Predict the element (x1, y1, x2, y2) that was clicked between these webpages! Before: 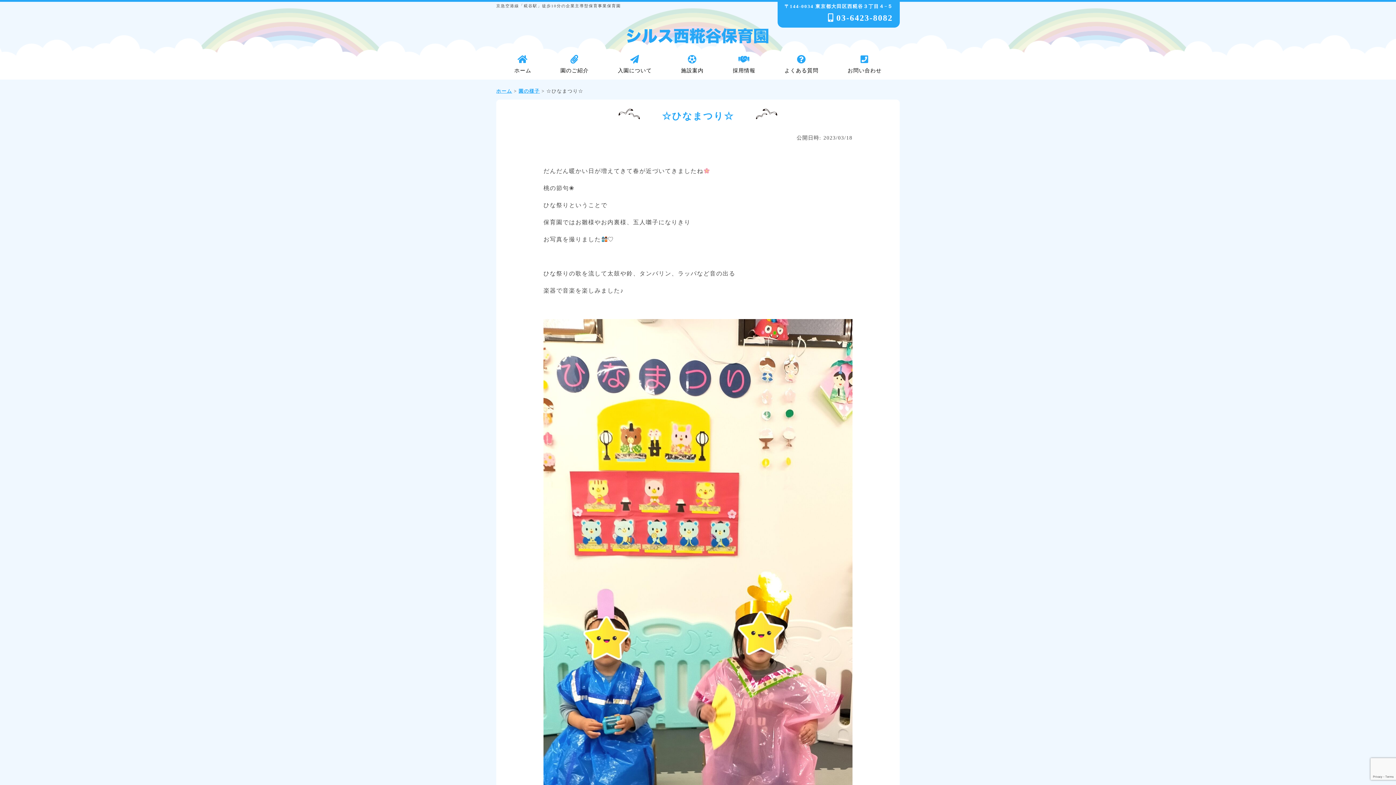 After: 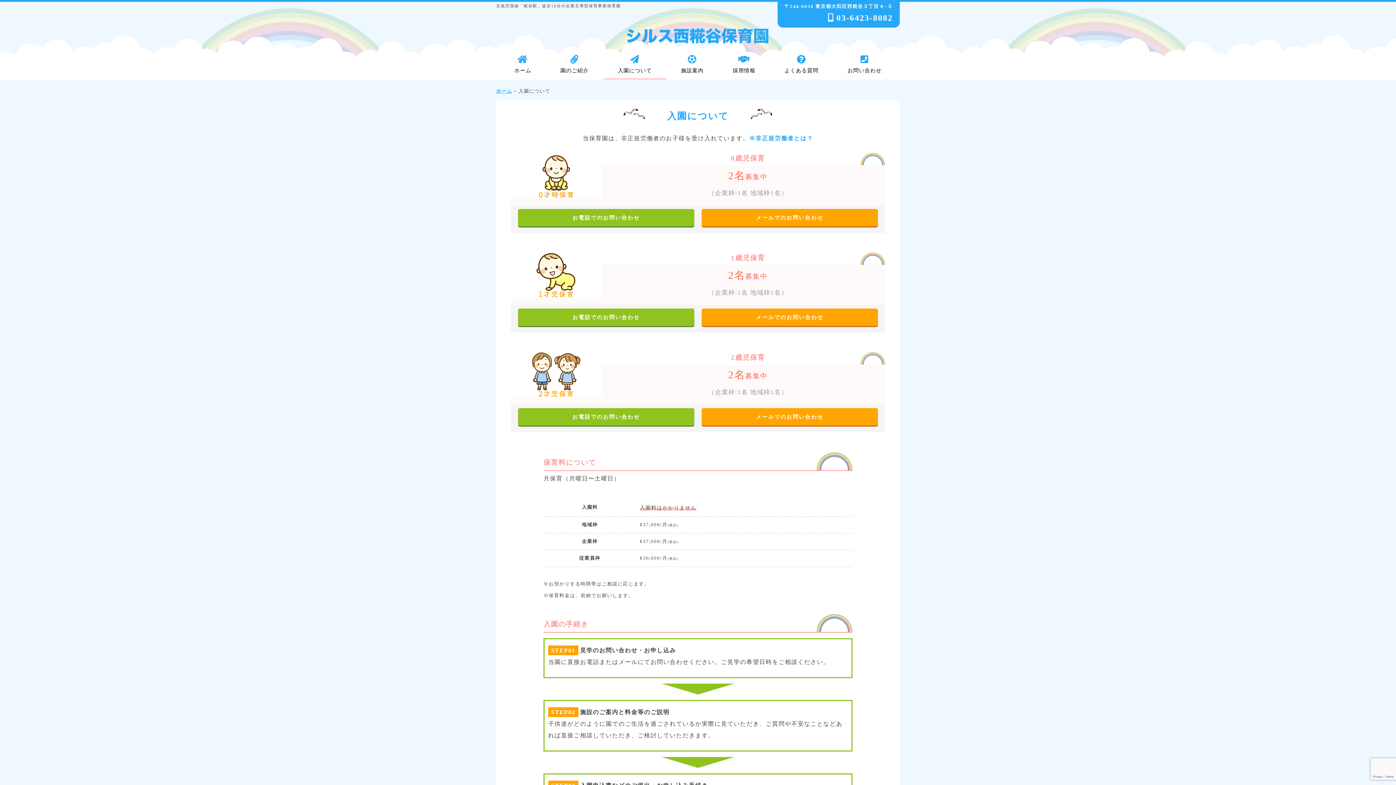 Action: label: 入園について bbox: (603, 50, 666, 79)